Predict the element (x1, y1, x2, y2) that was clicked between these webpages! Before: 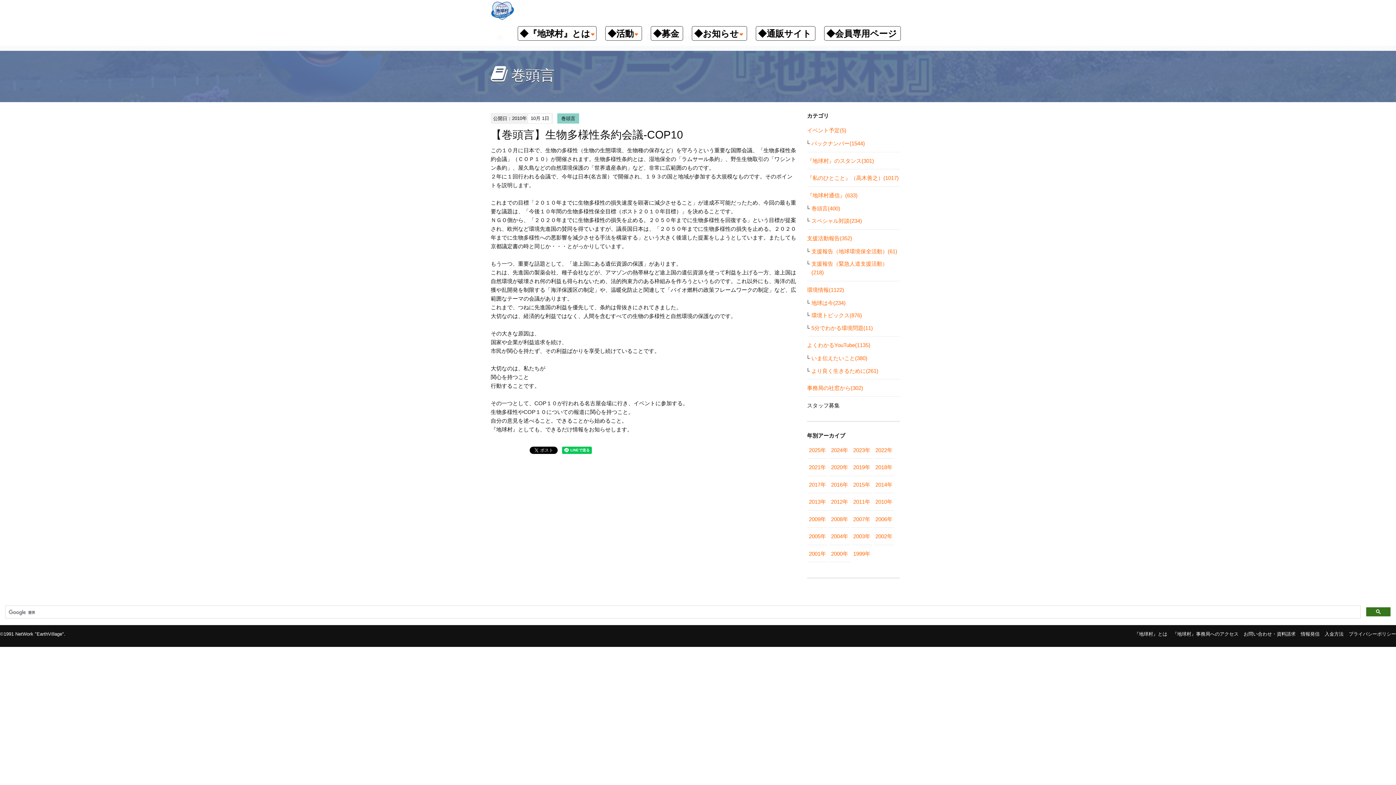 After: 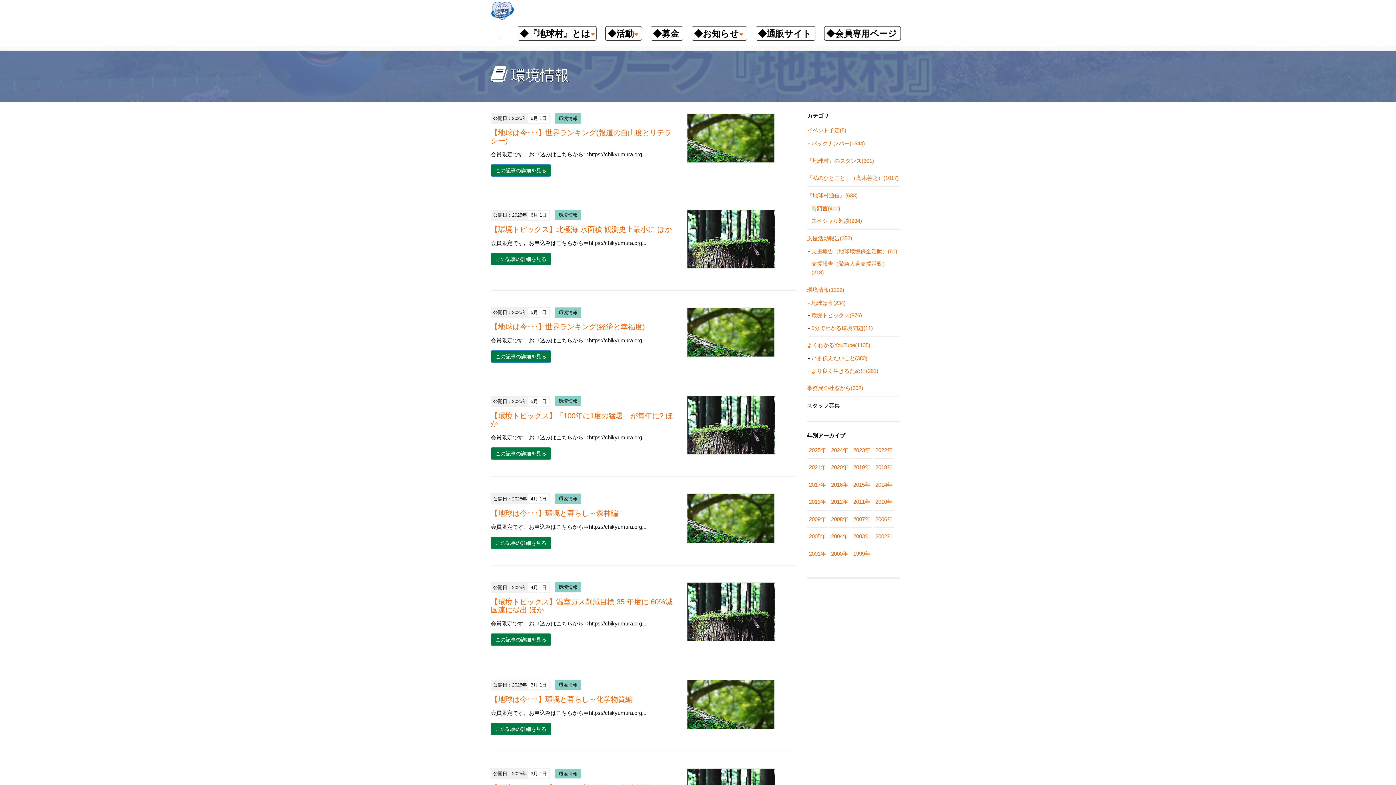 Action: label: 環境情報(1122) bbox: (807, 286, 844, 292)